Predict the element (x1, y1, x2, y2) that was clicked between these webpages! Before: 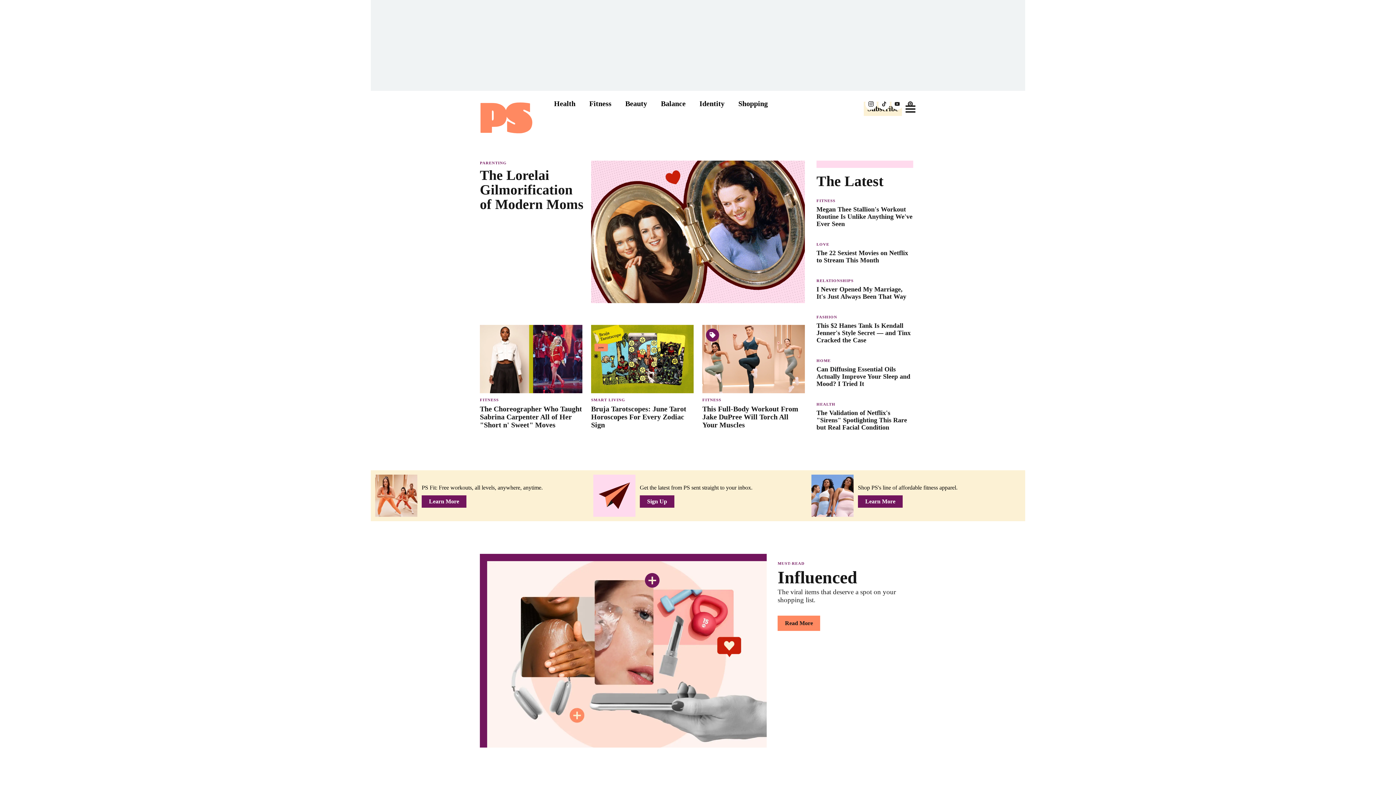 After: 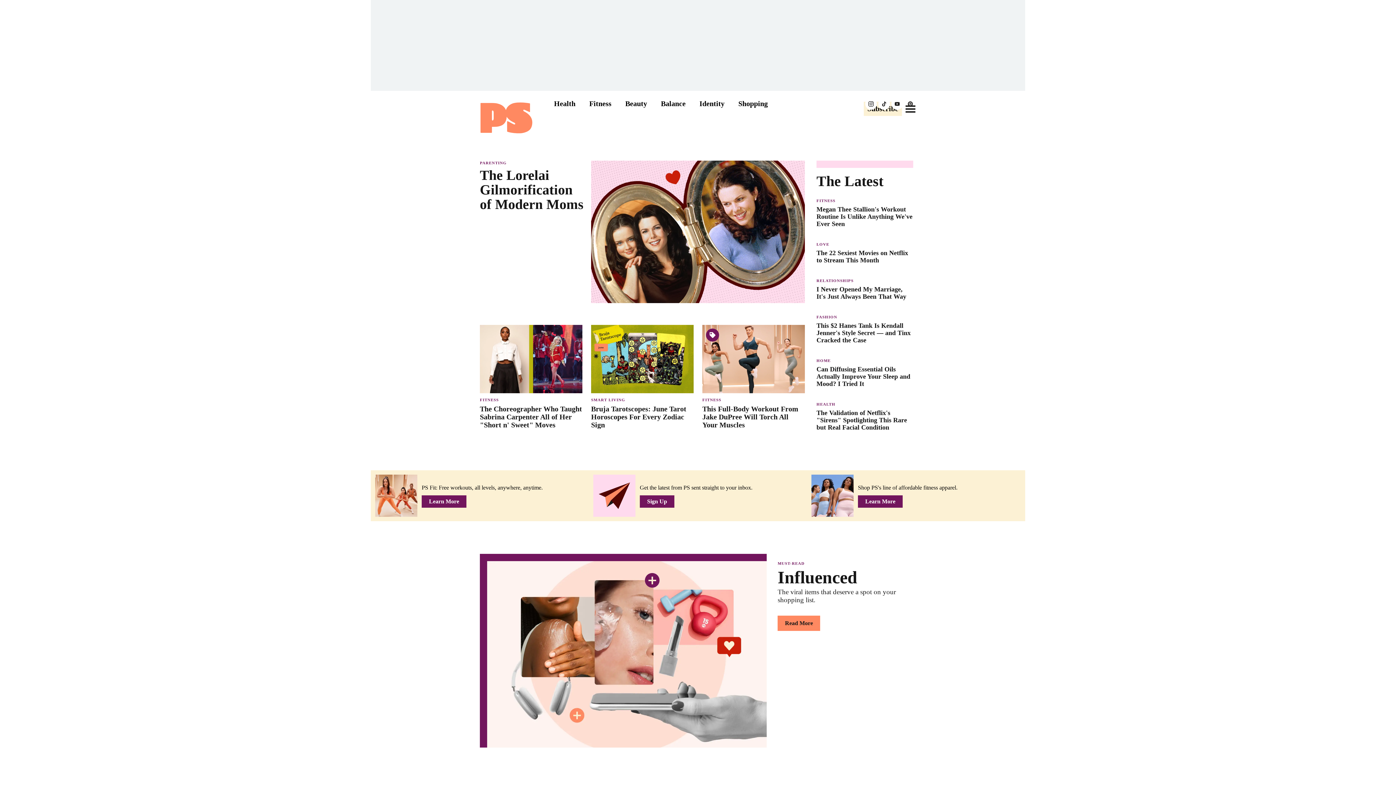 Action: label: Go to Navigation bbox: (904, 103, 916, 114)